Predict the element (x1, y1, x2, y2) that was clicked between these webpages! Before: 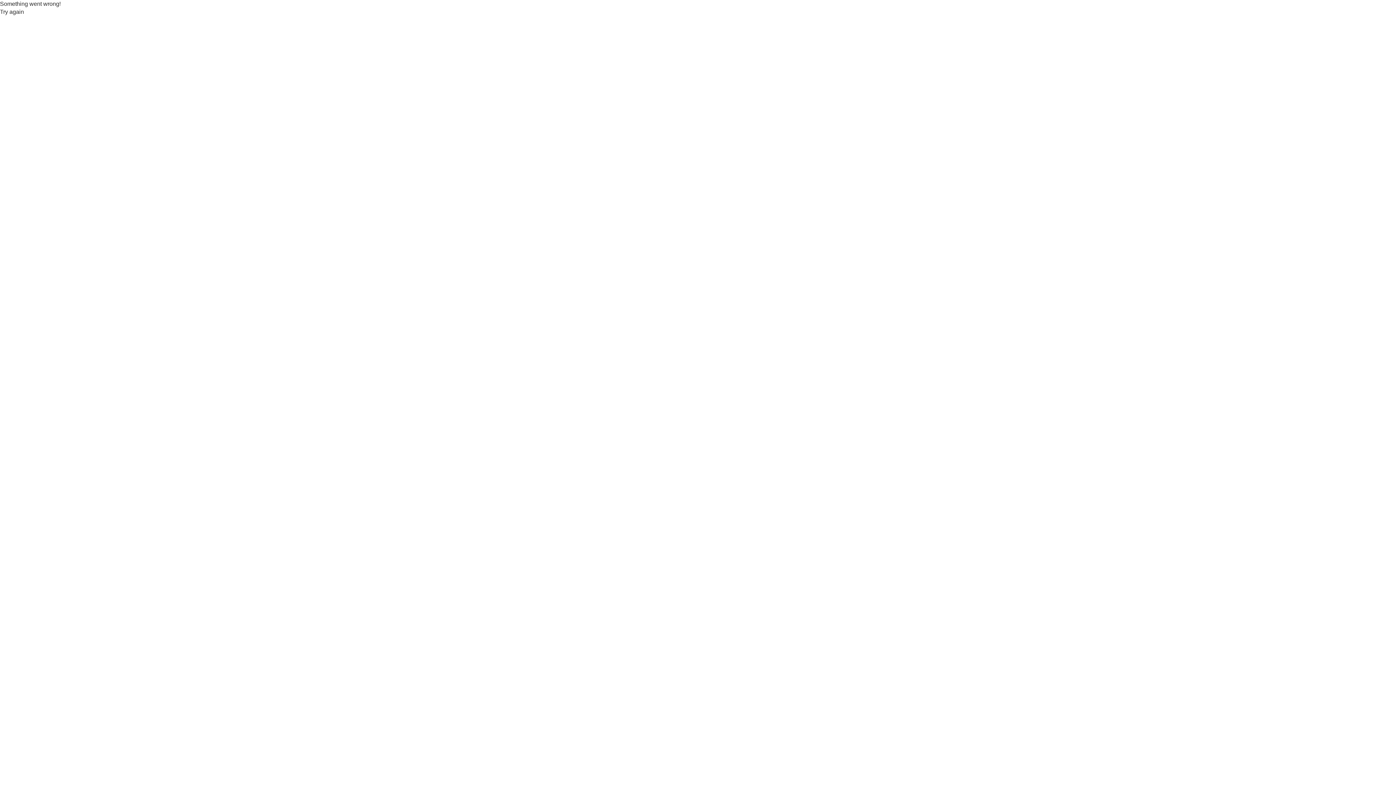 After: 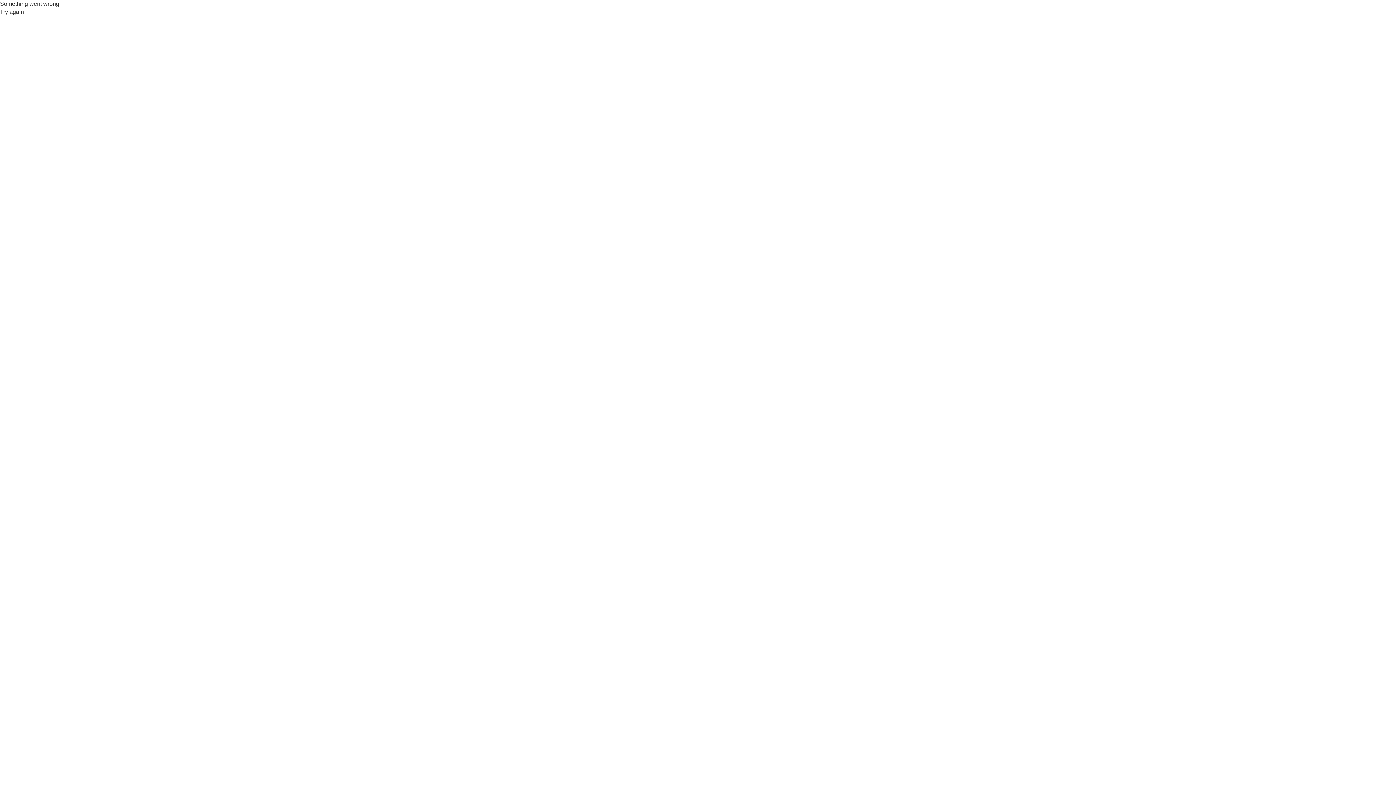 Action: bbox: (0, 8, 24, 16) label: Try again